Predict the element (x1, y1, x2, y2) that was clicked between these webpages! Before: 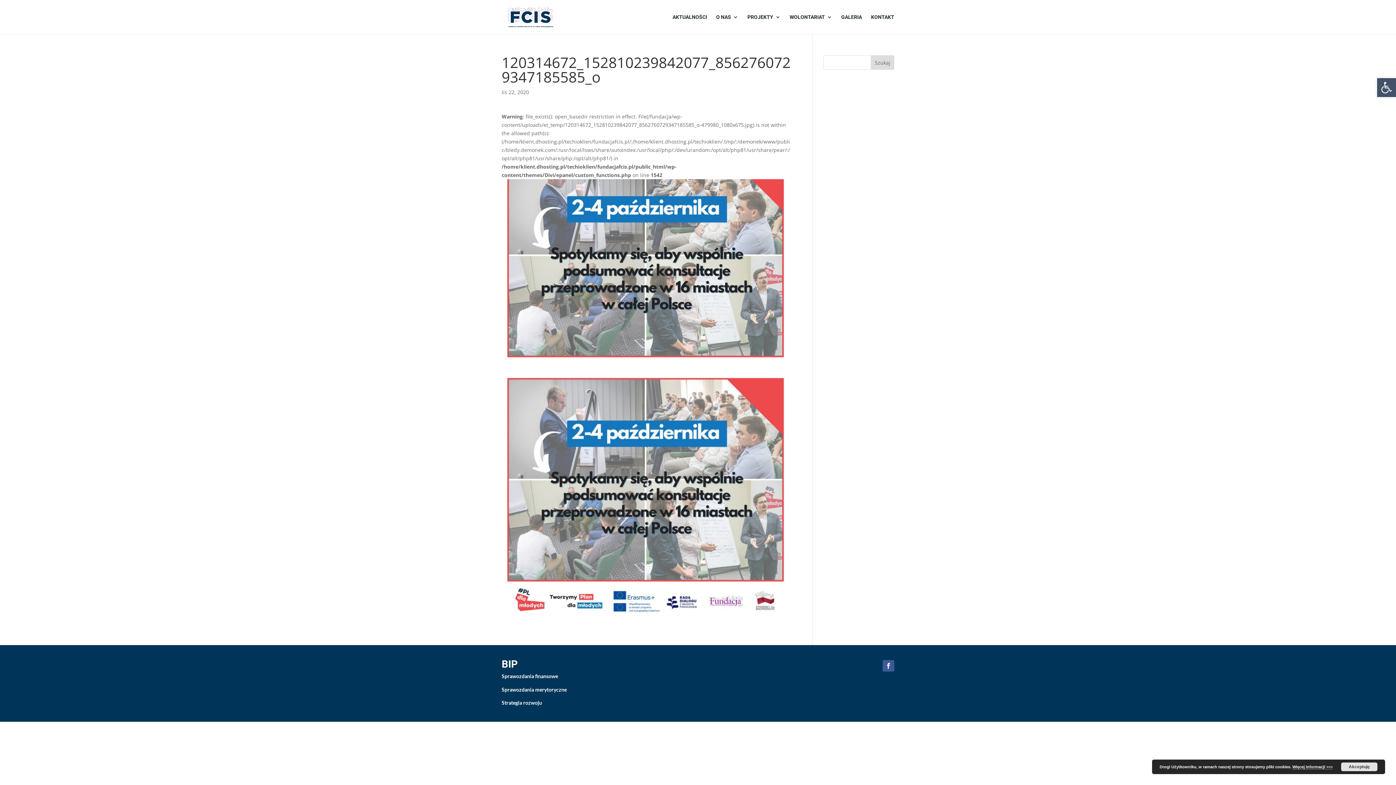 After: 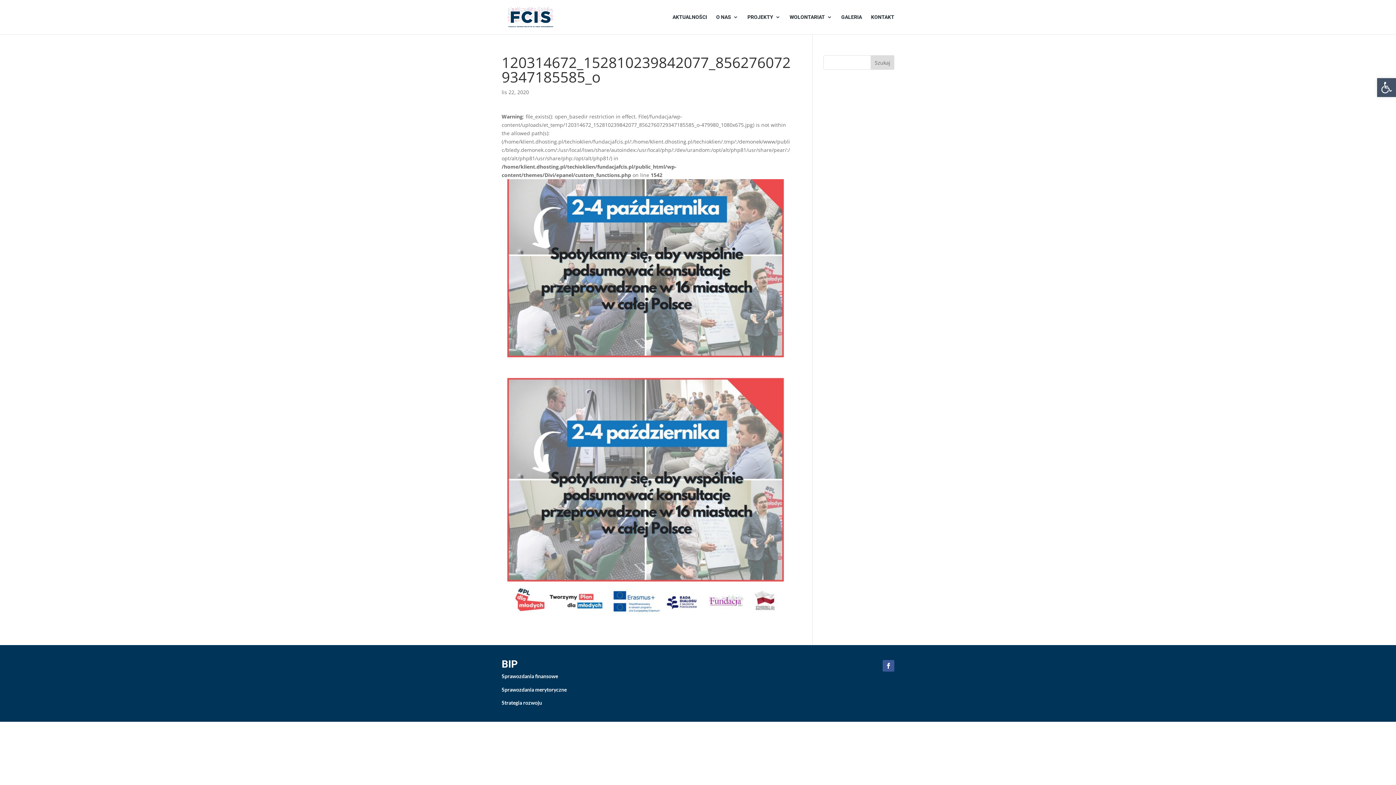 Action: bbox: (1341, 762, 1377, 771) label: Akceptuję